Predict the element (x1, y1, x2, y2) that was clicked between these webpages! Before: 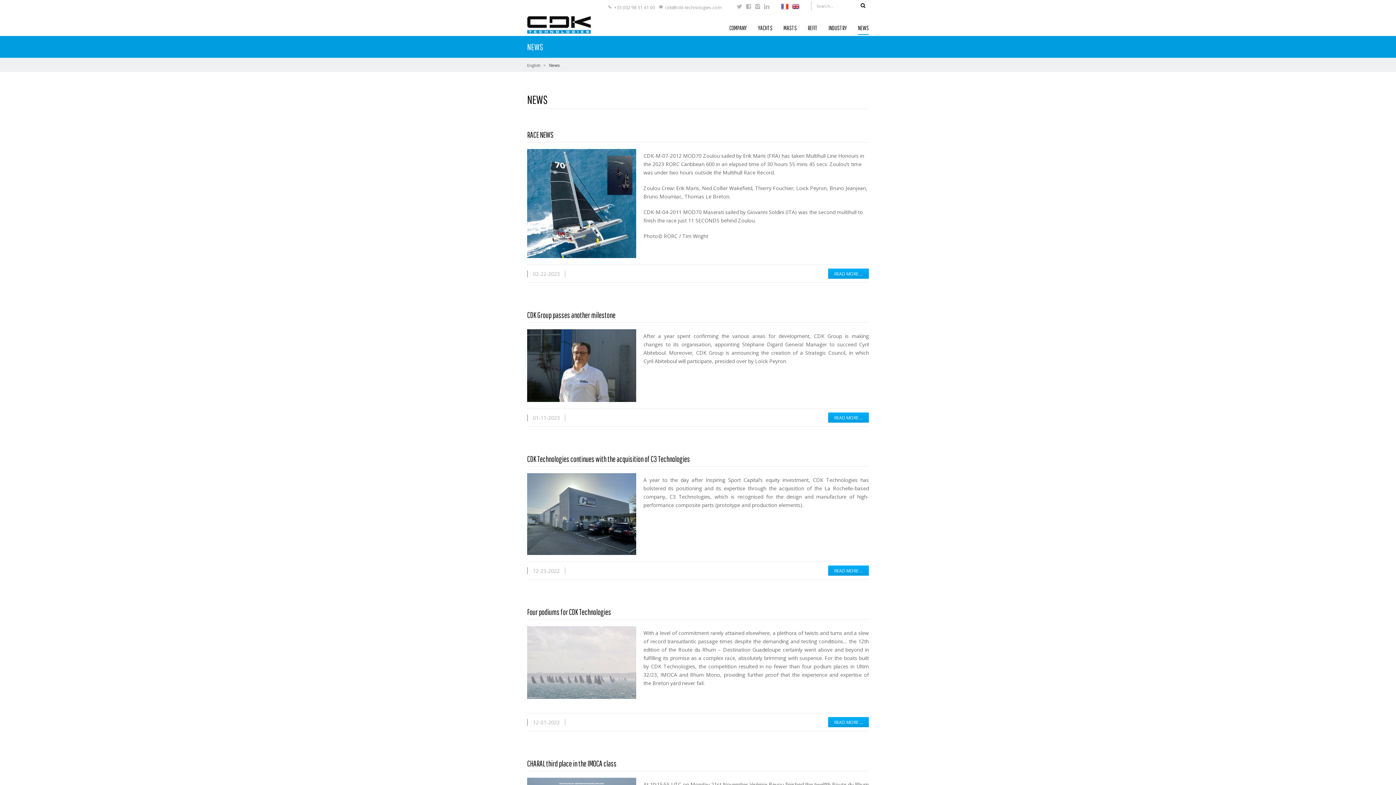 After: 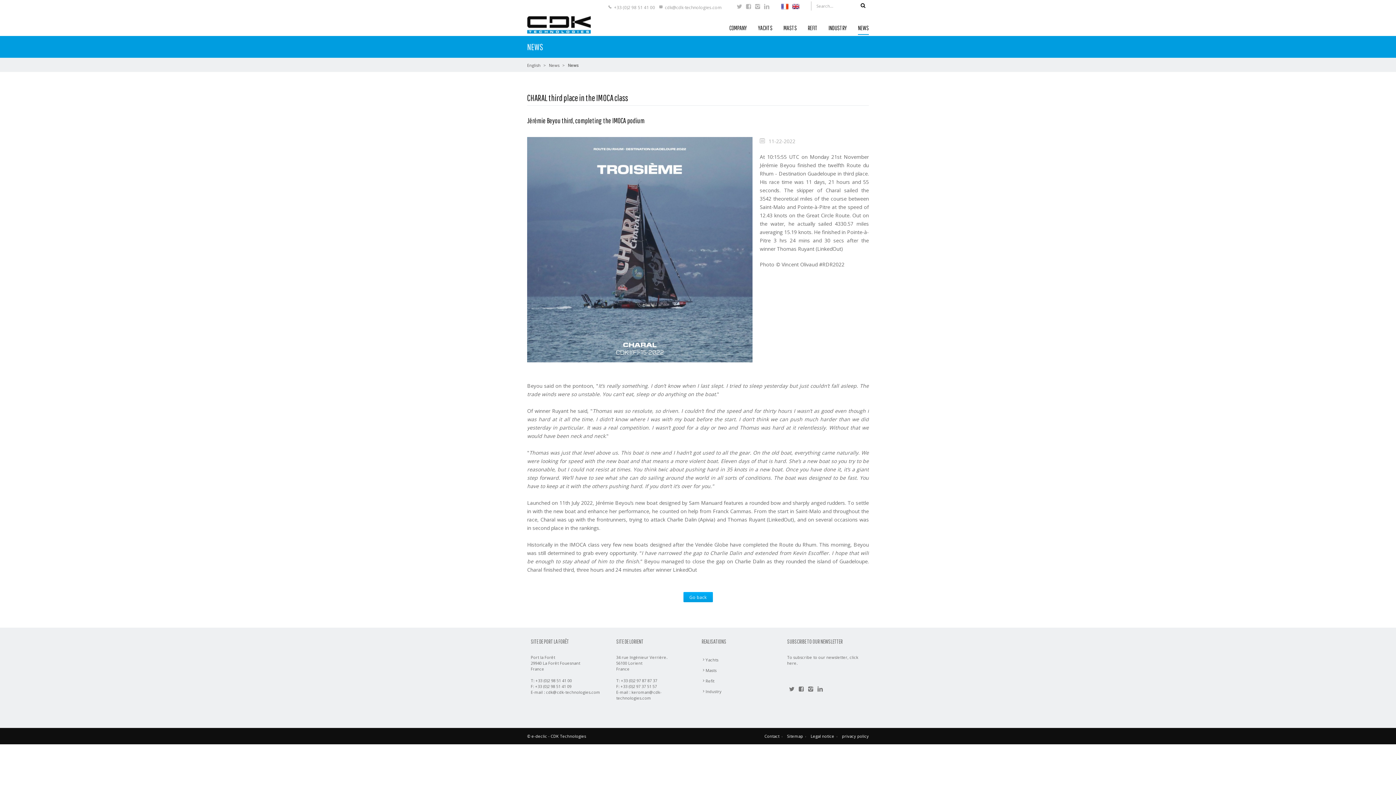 Action: label: CHARAL third place in the IMOCA class bbox: (527, 759, 616, 768)